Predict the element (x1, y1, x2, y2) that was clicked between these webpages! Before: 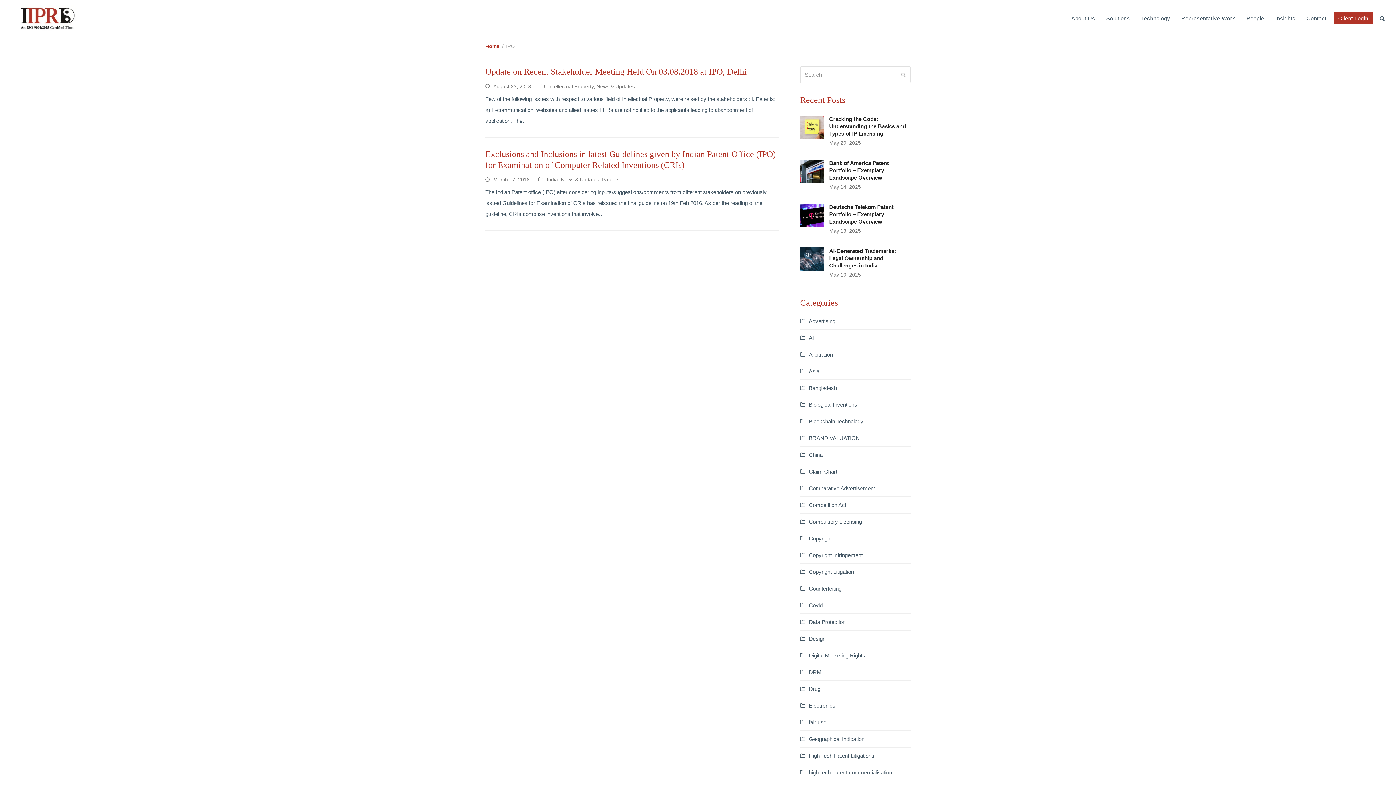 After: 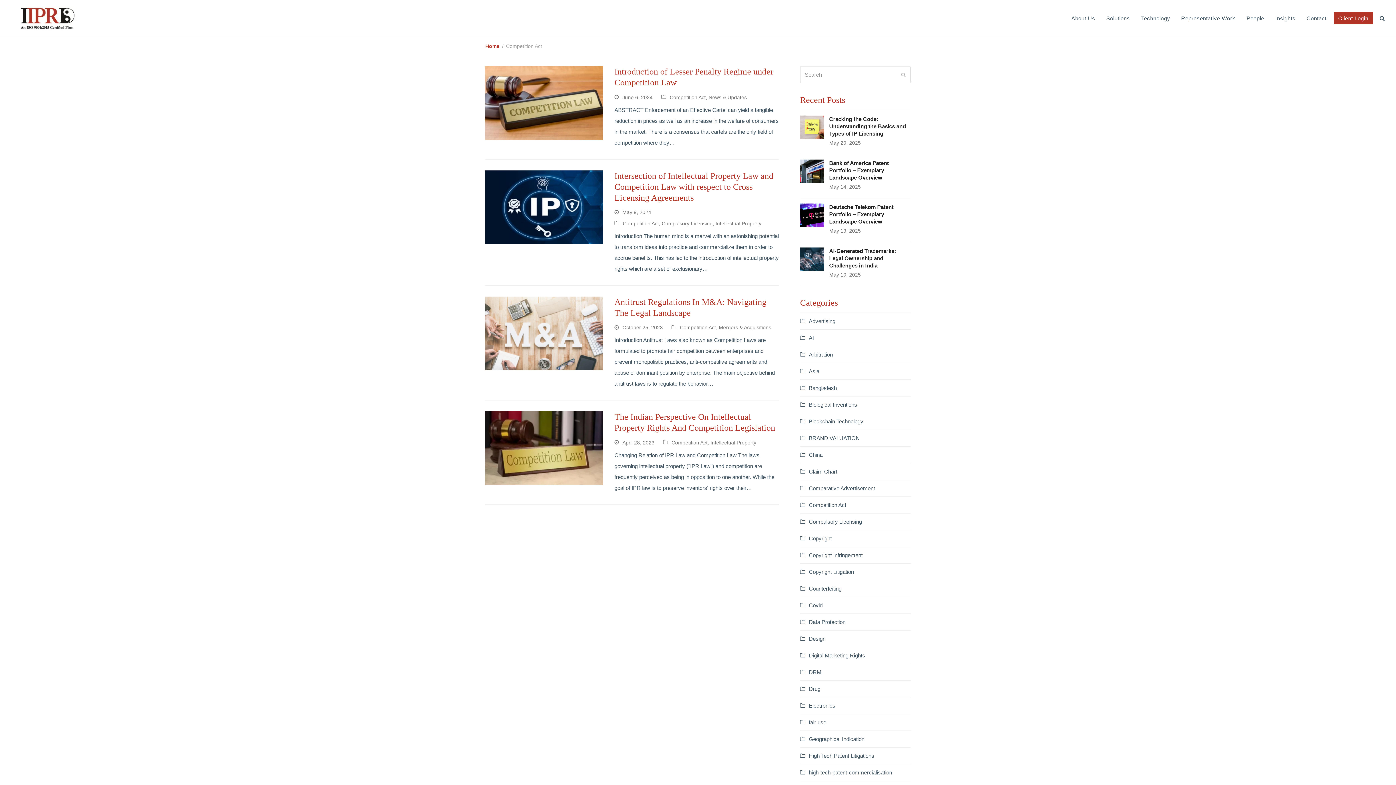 Action: label: Competition Act bbox: (800, 502, 846, 508)